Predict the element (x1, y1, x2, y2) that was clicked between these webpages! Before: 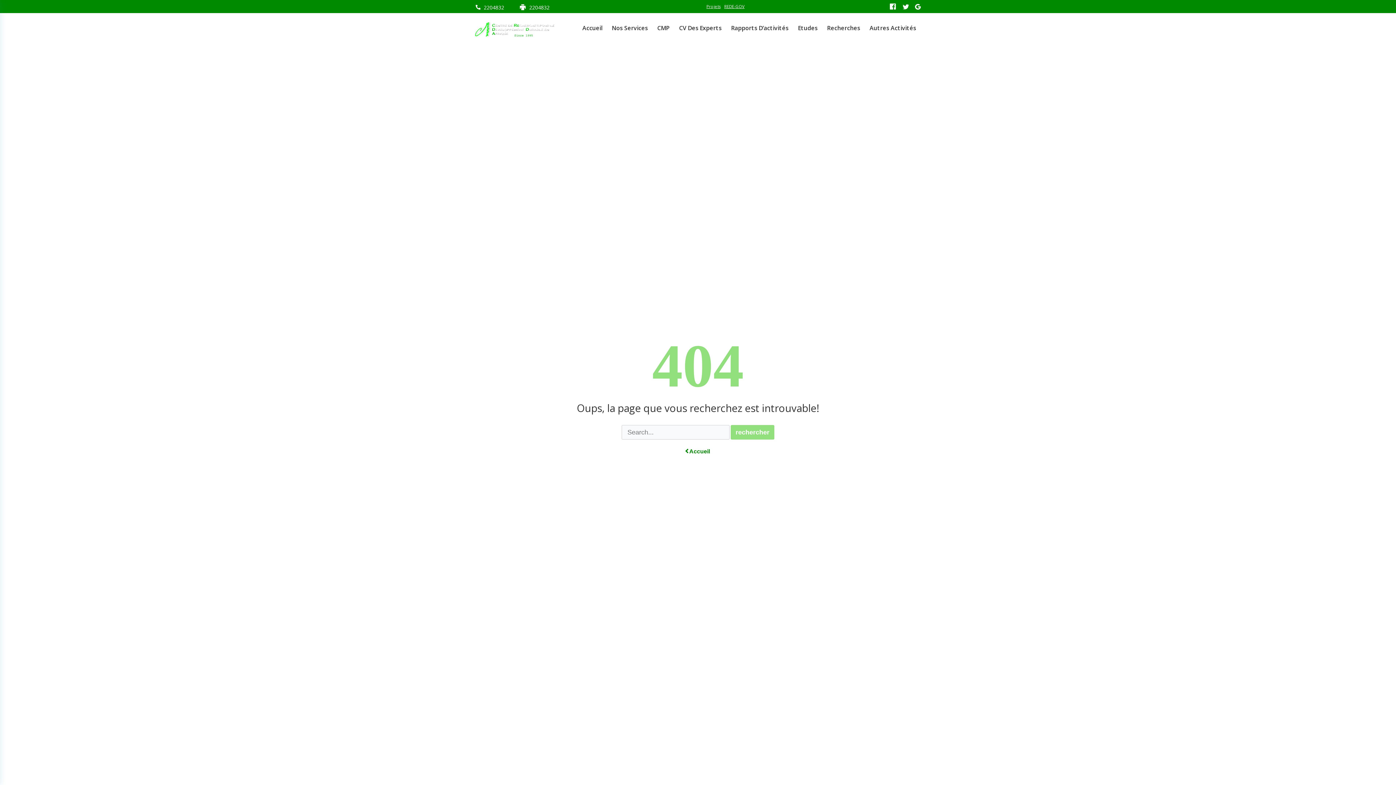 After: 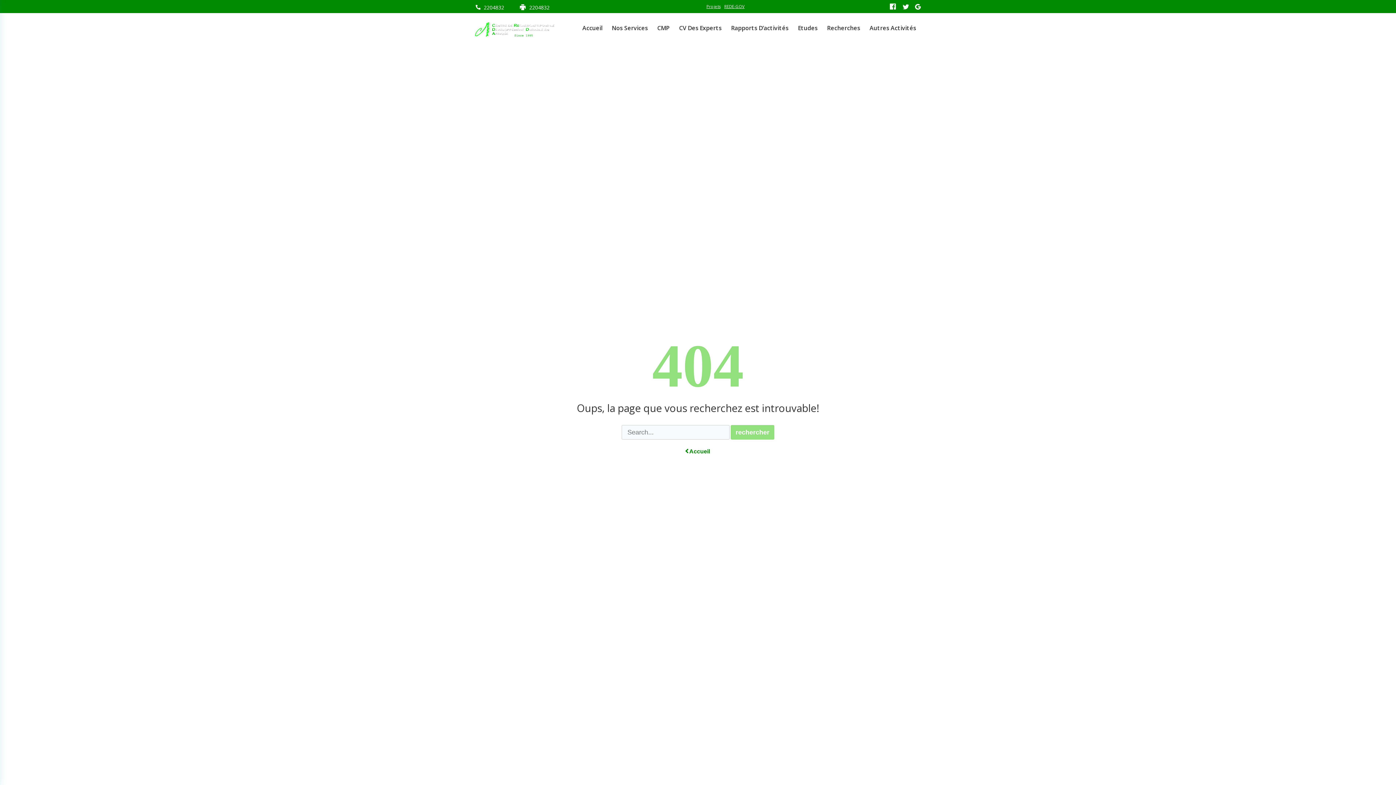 Action: bbox: (475, 4, 520, 10) label:  2204832 